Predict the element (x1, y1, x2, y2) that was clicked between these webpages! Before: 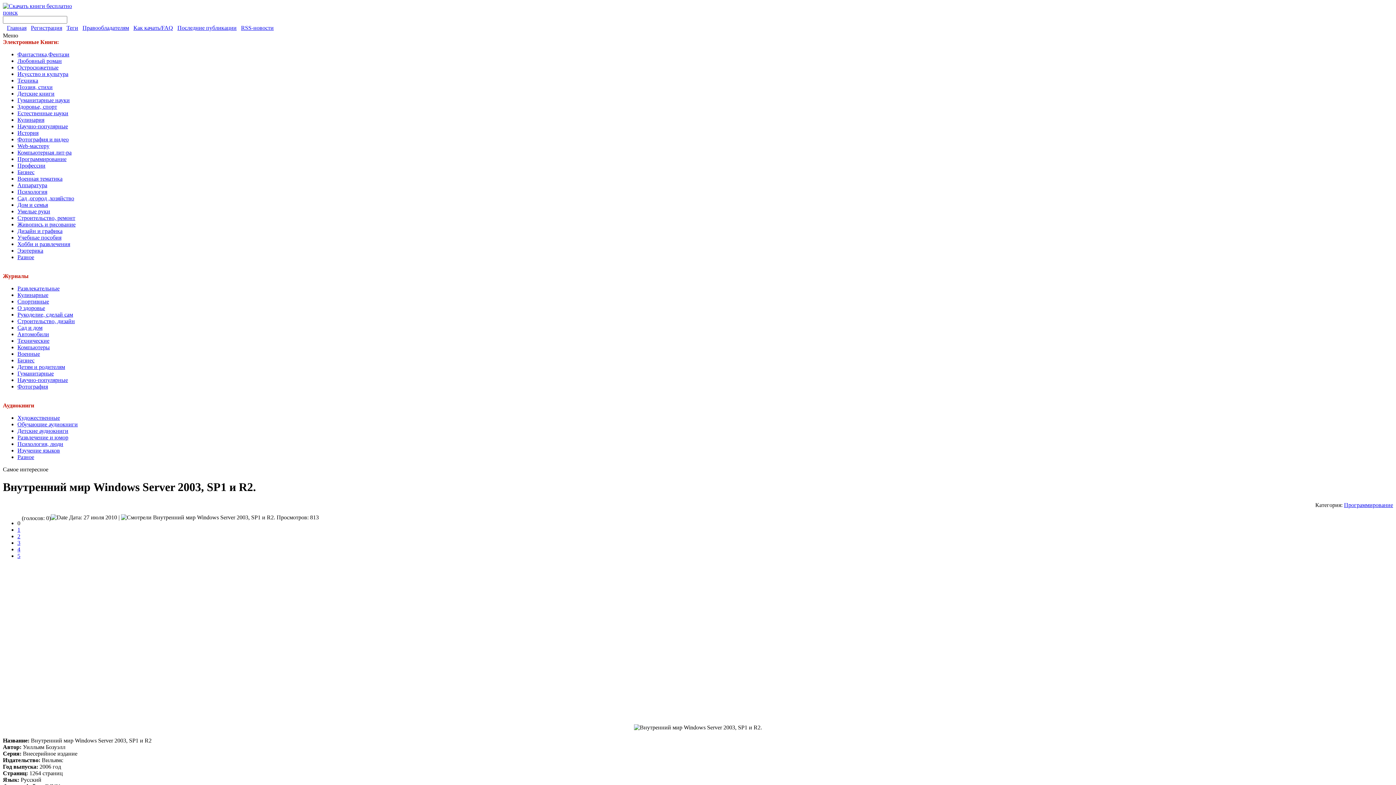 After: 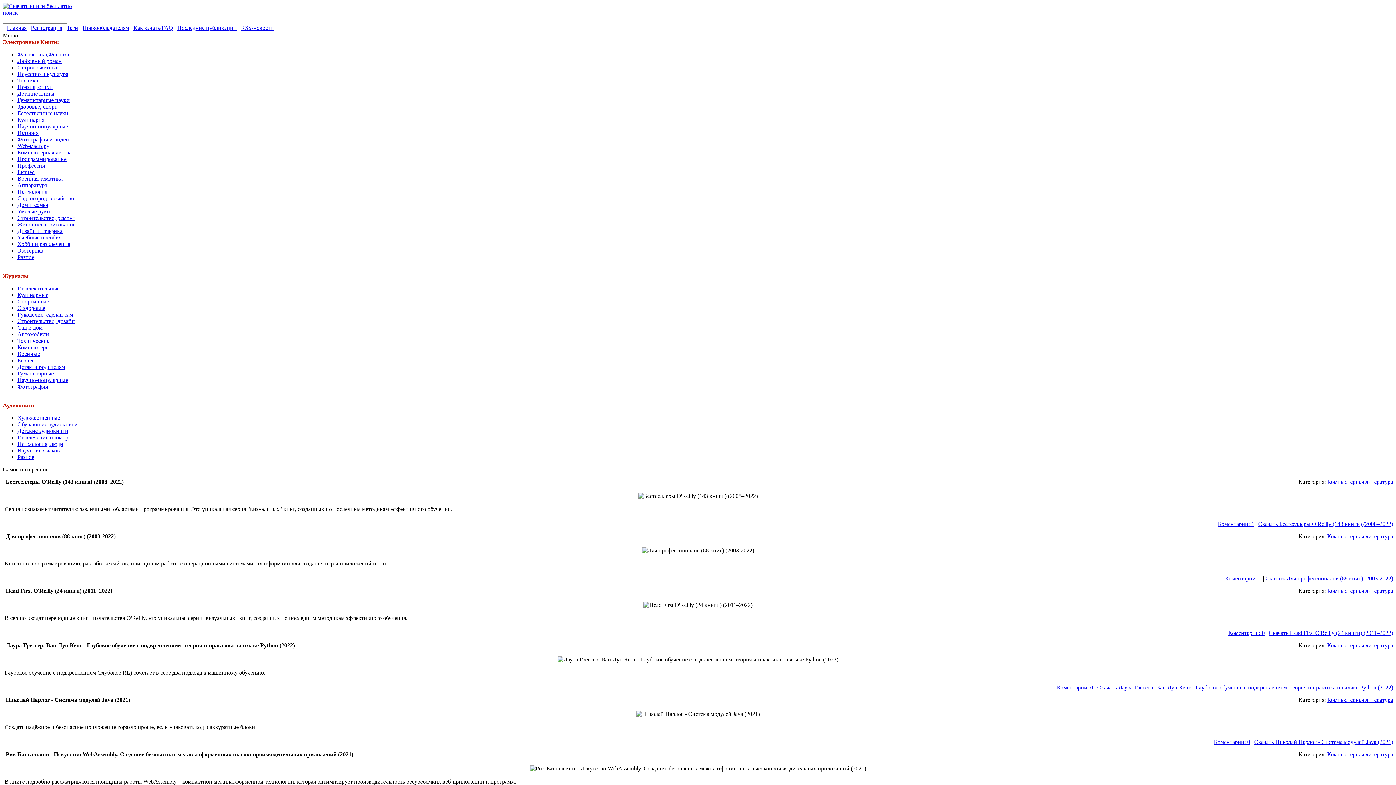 Action: label: Компьютерная лит-ра bbox: (17, 149, 71, 155)